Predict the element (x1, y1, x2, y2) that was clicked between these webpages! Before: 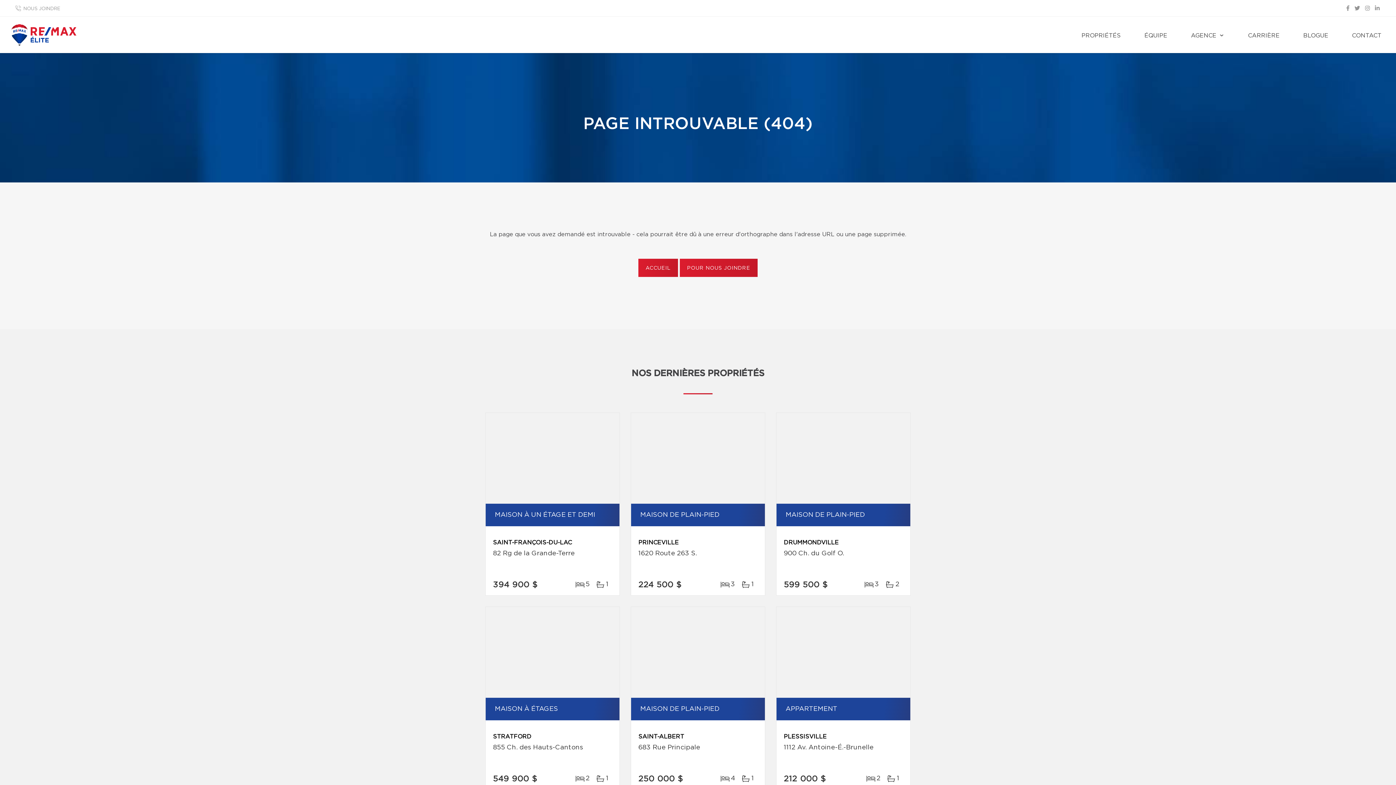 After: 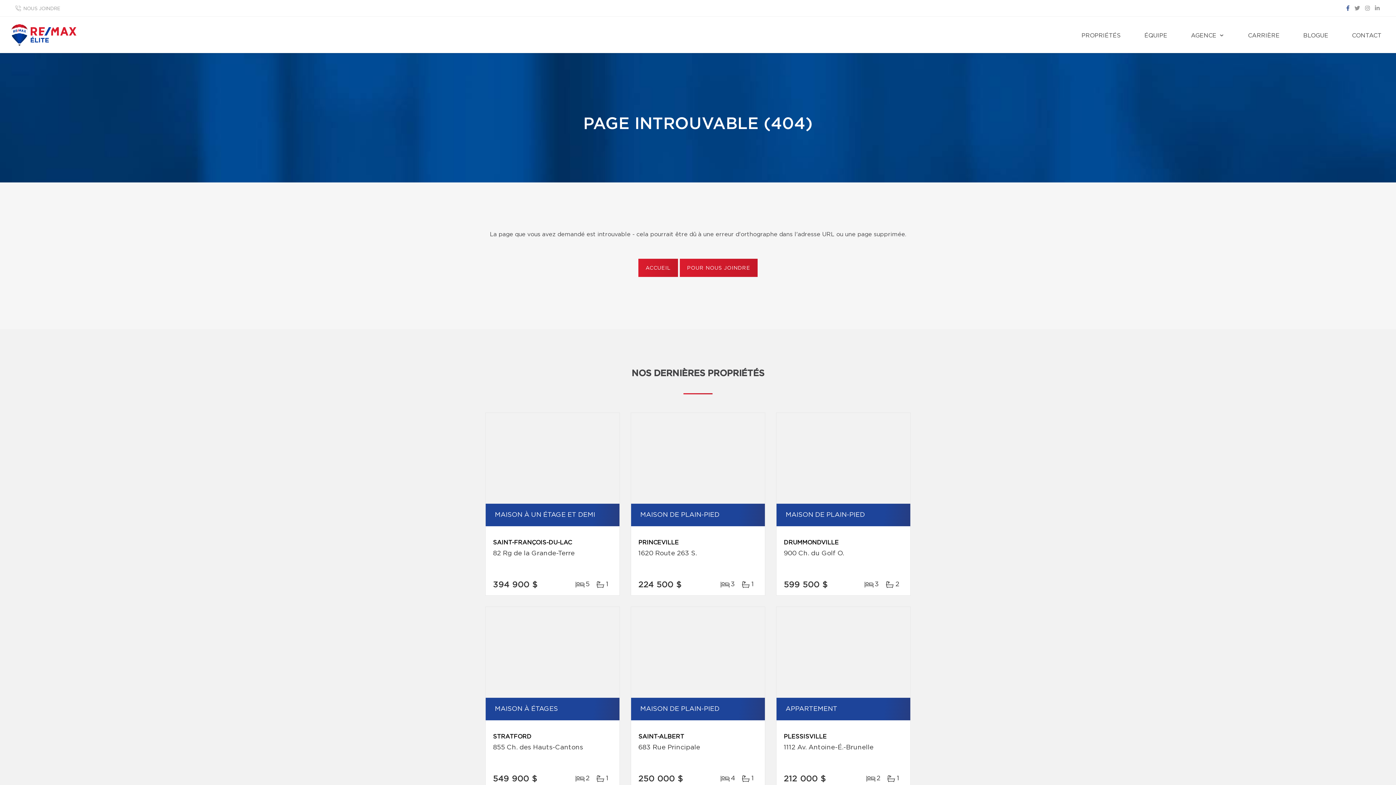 Action: bbox: (1344, 5, 1351, 12)